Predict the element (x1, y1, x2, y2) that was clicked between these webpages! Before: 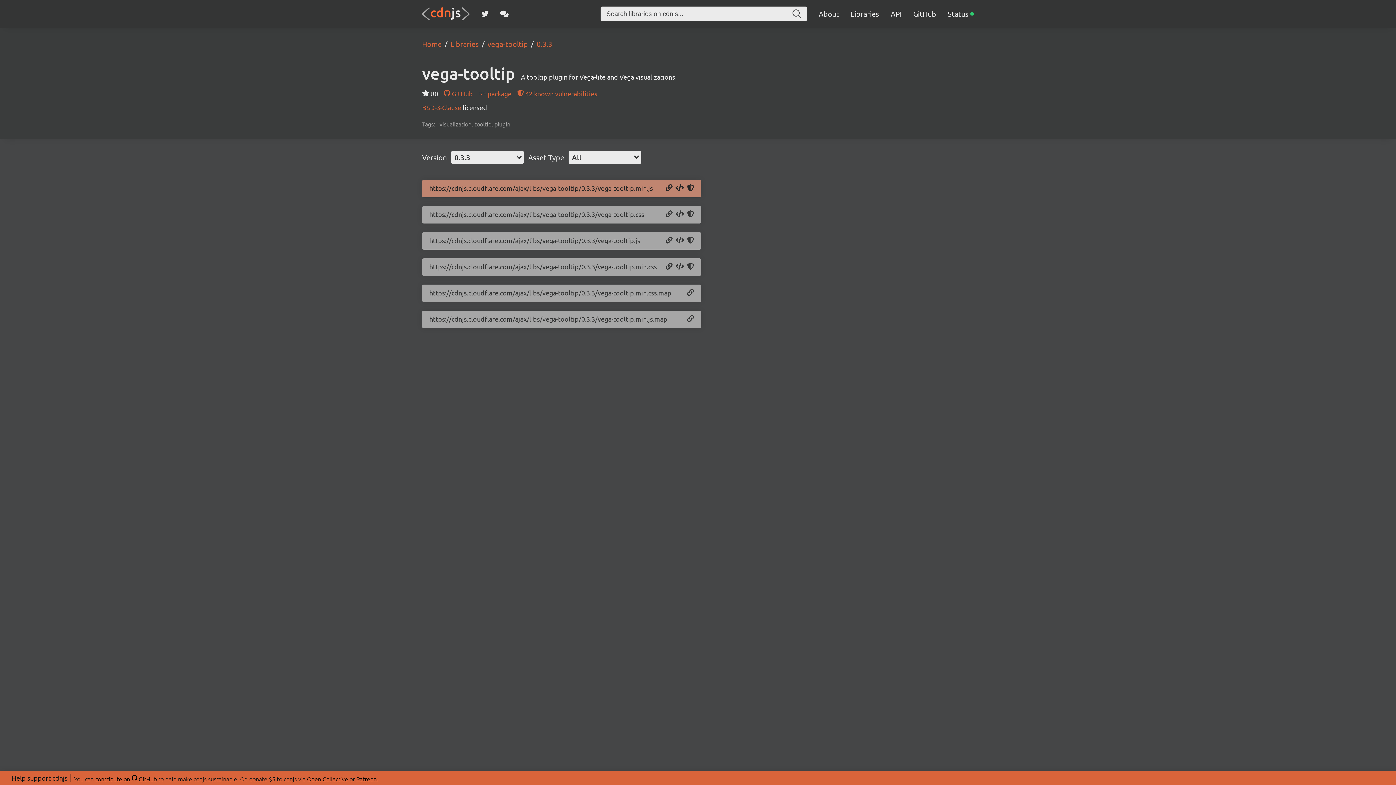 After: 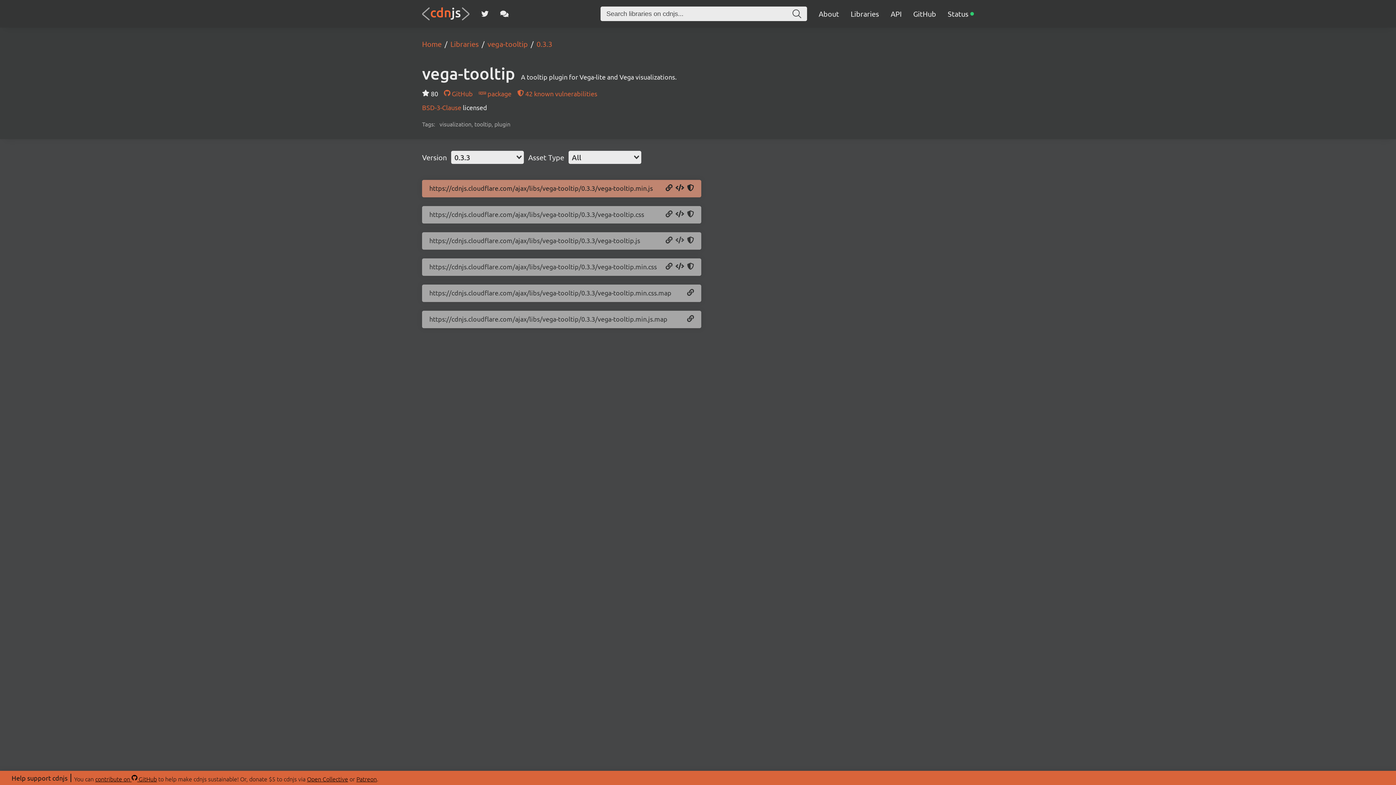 Action: label: Copy Script Tag bbox: (675, 236, 684, 244)